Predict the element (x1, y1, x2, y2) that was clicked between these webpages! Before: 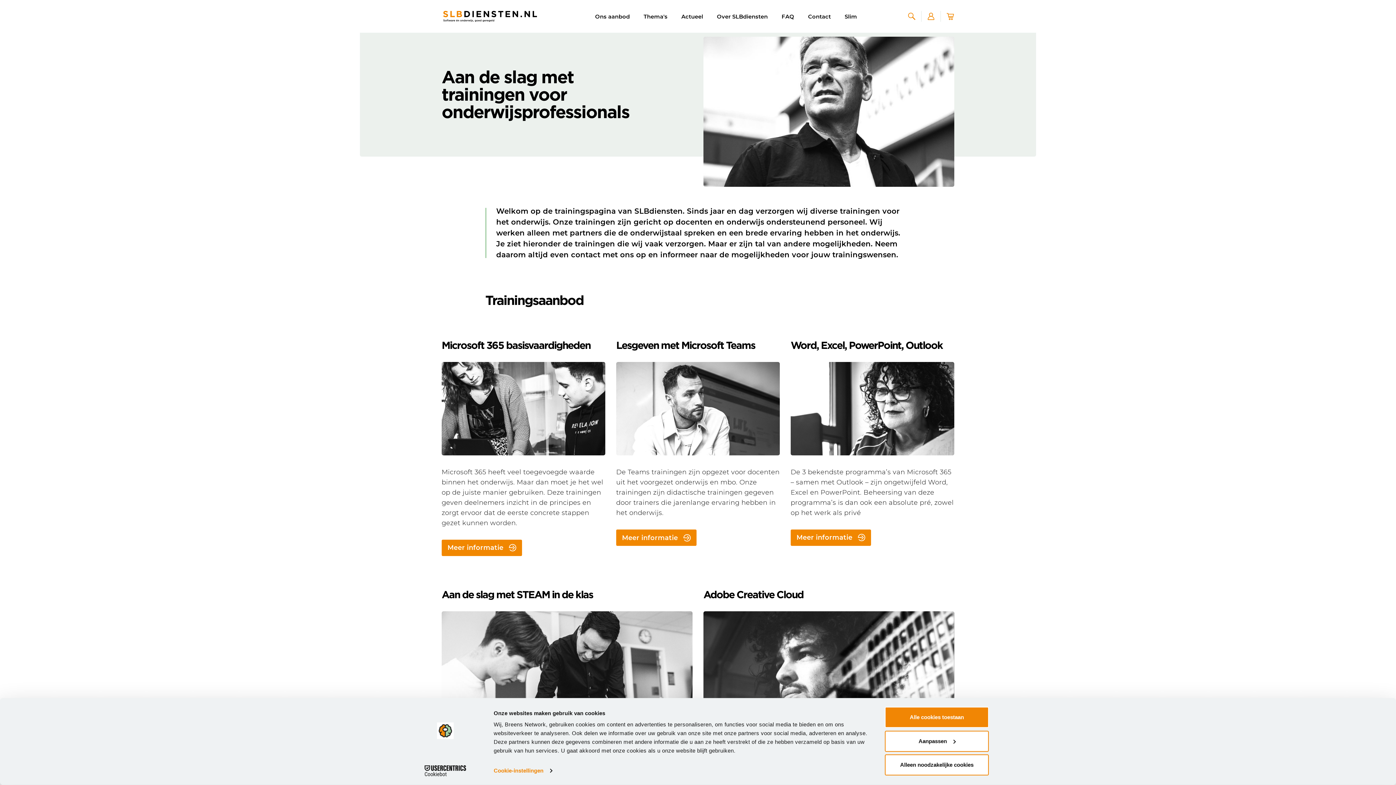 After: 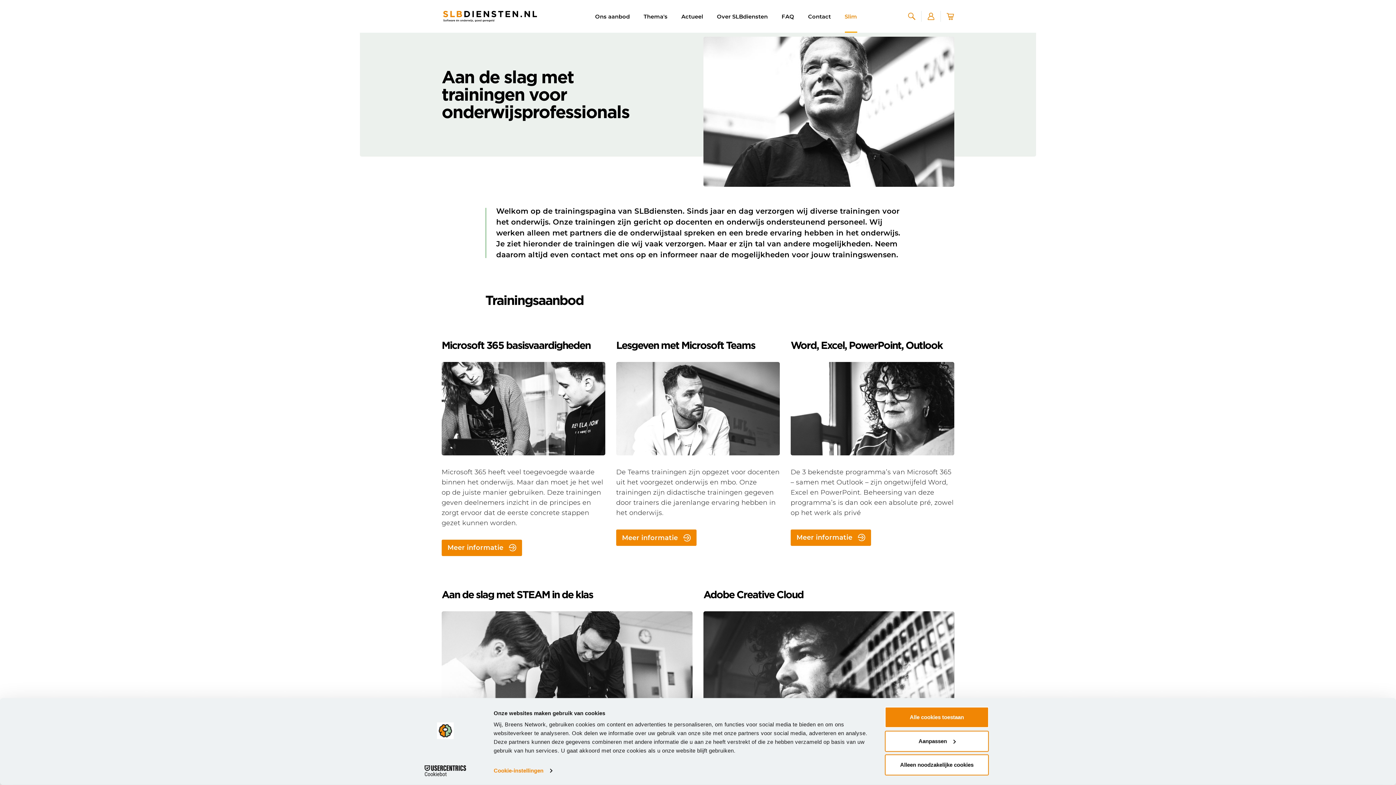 Action: bbox: (838, 0, 864, 32) label: Slim